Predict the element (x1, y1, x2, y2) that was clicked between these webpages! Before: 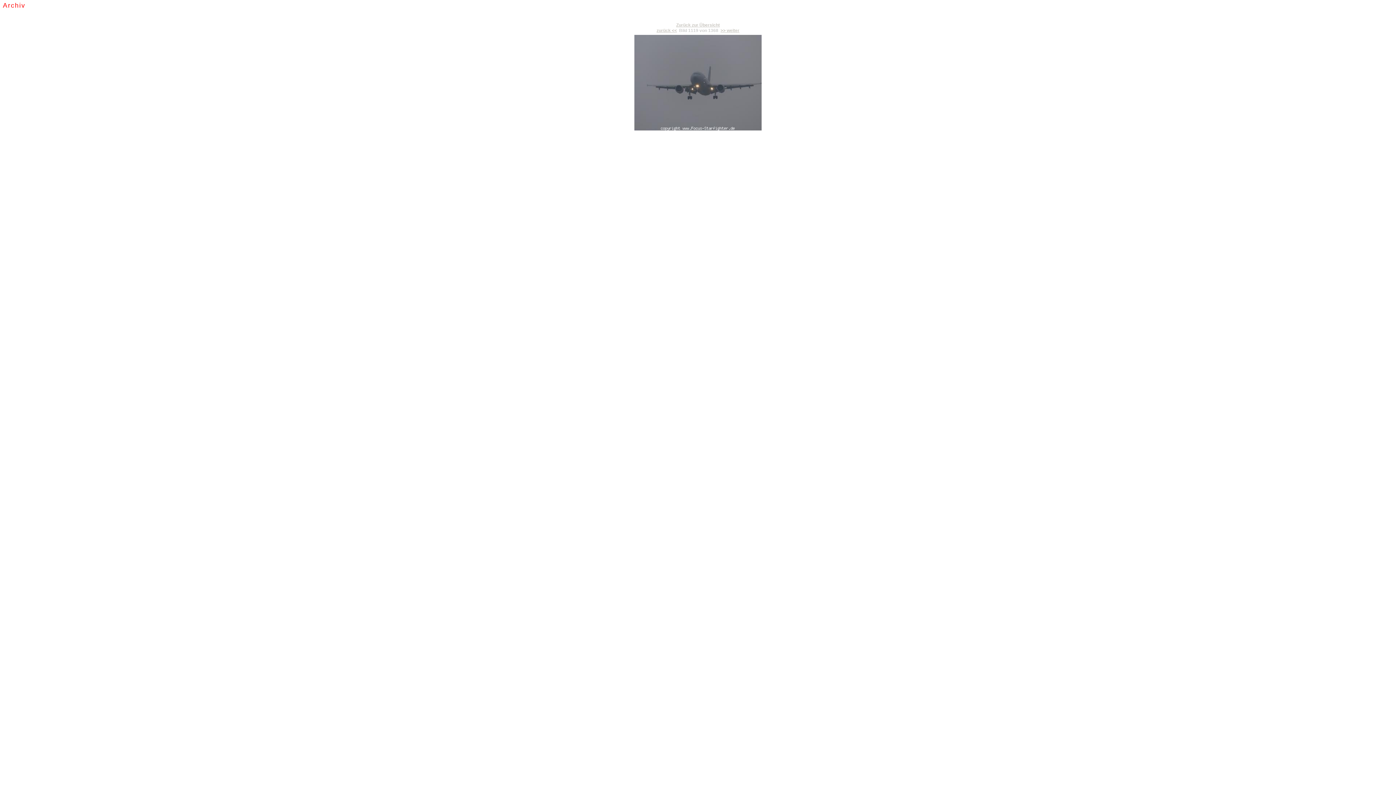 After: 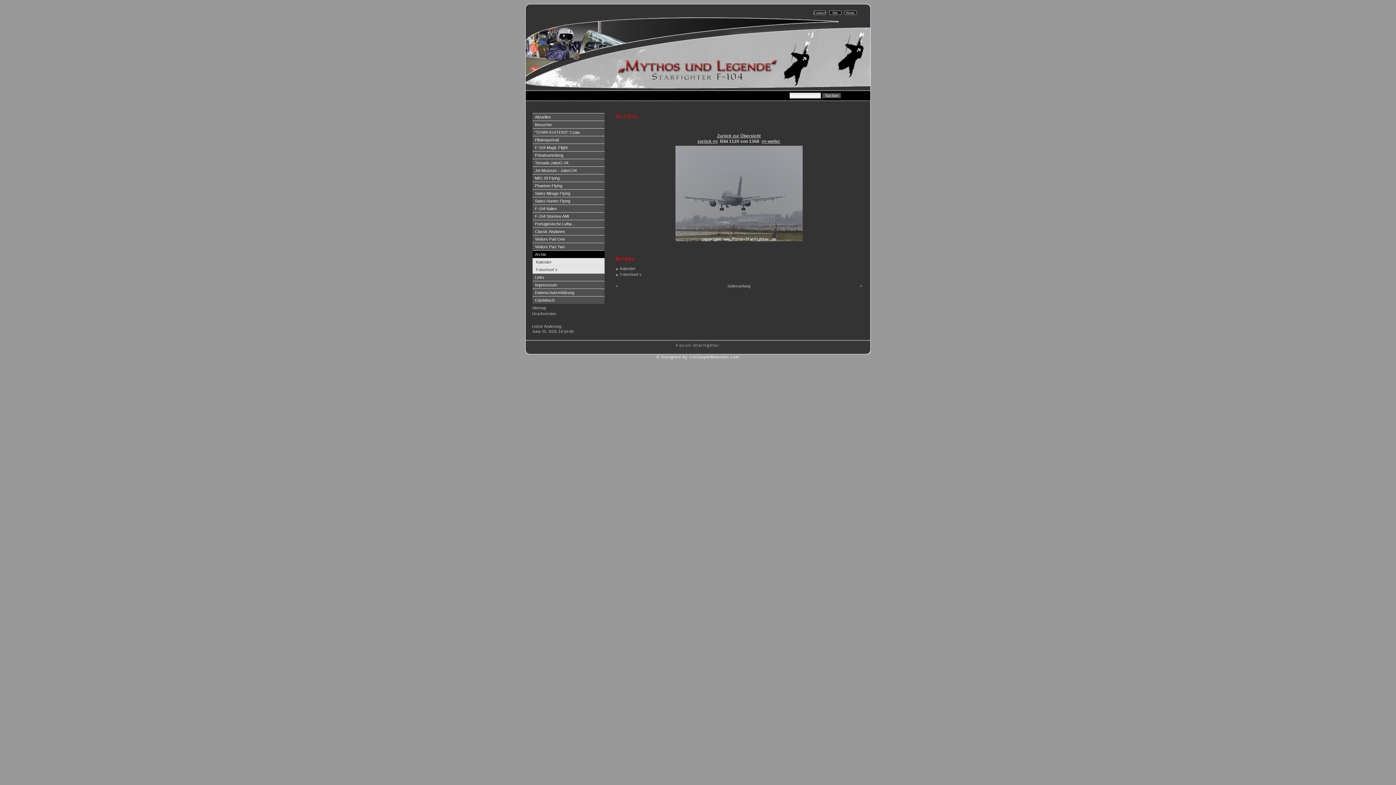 Action: label: >> weiter bbox: (720, 28, 739, 33)